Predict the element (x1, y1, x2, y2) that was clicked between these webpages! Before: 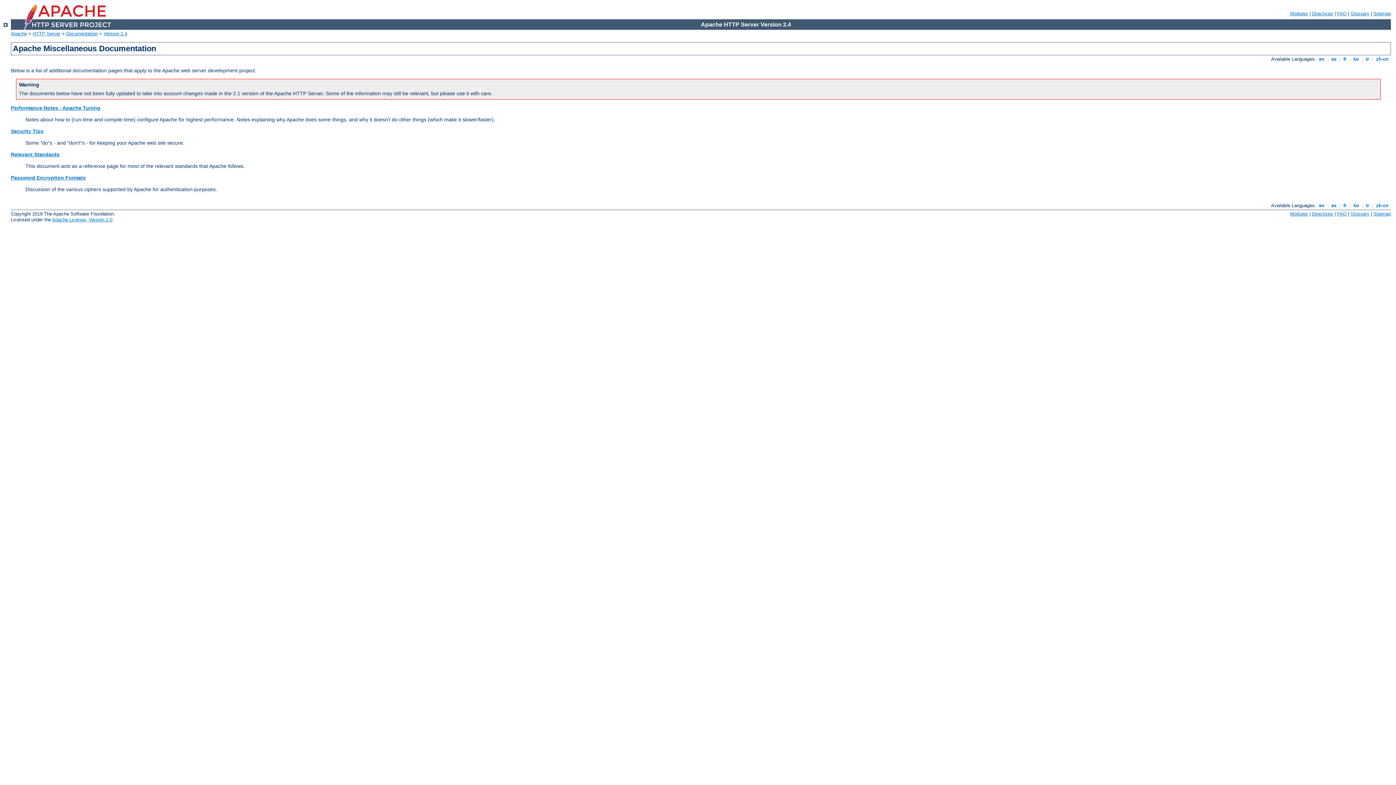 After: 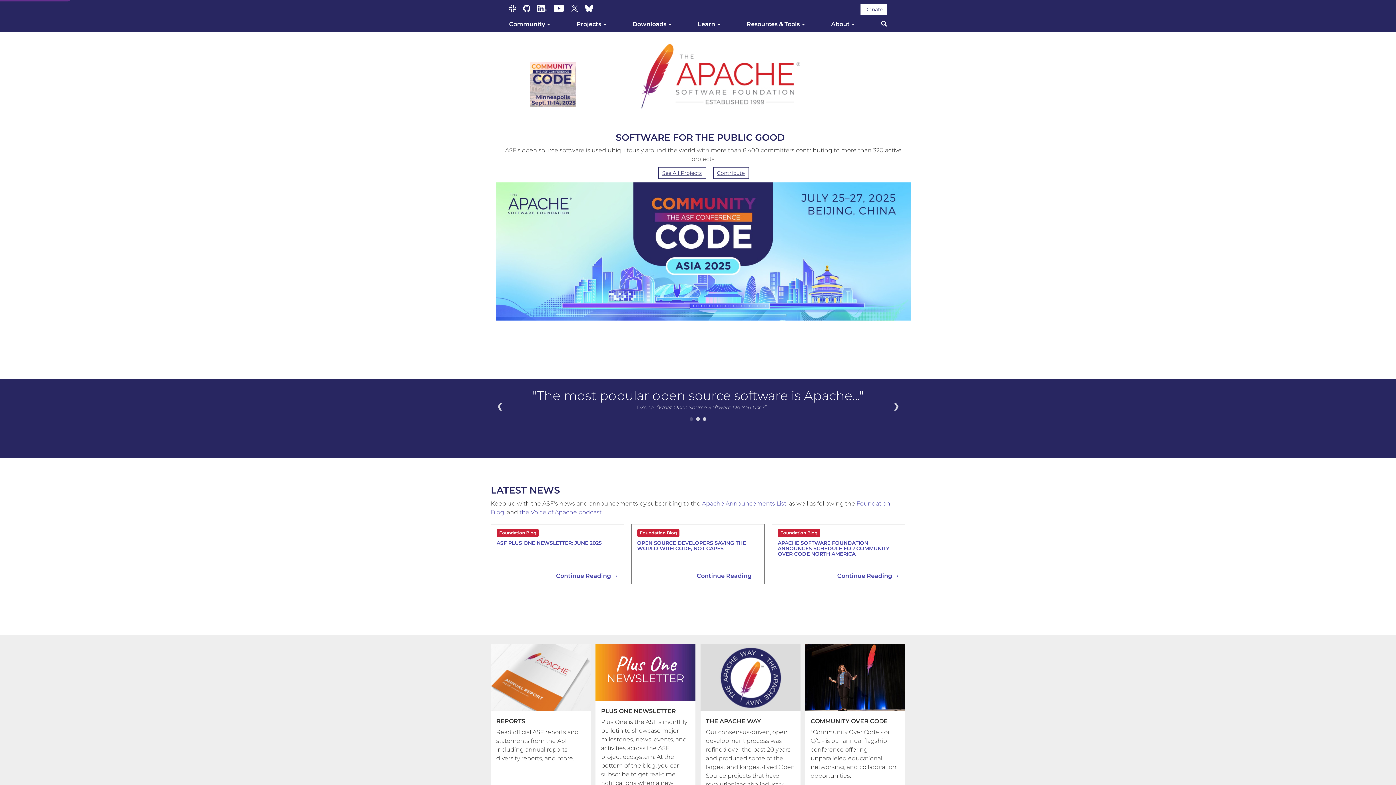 Action: label: Apache bbox: (10, 30, 26, 36)